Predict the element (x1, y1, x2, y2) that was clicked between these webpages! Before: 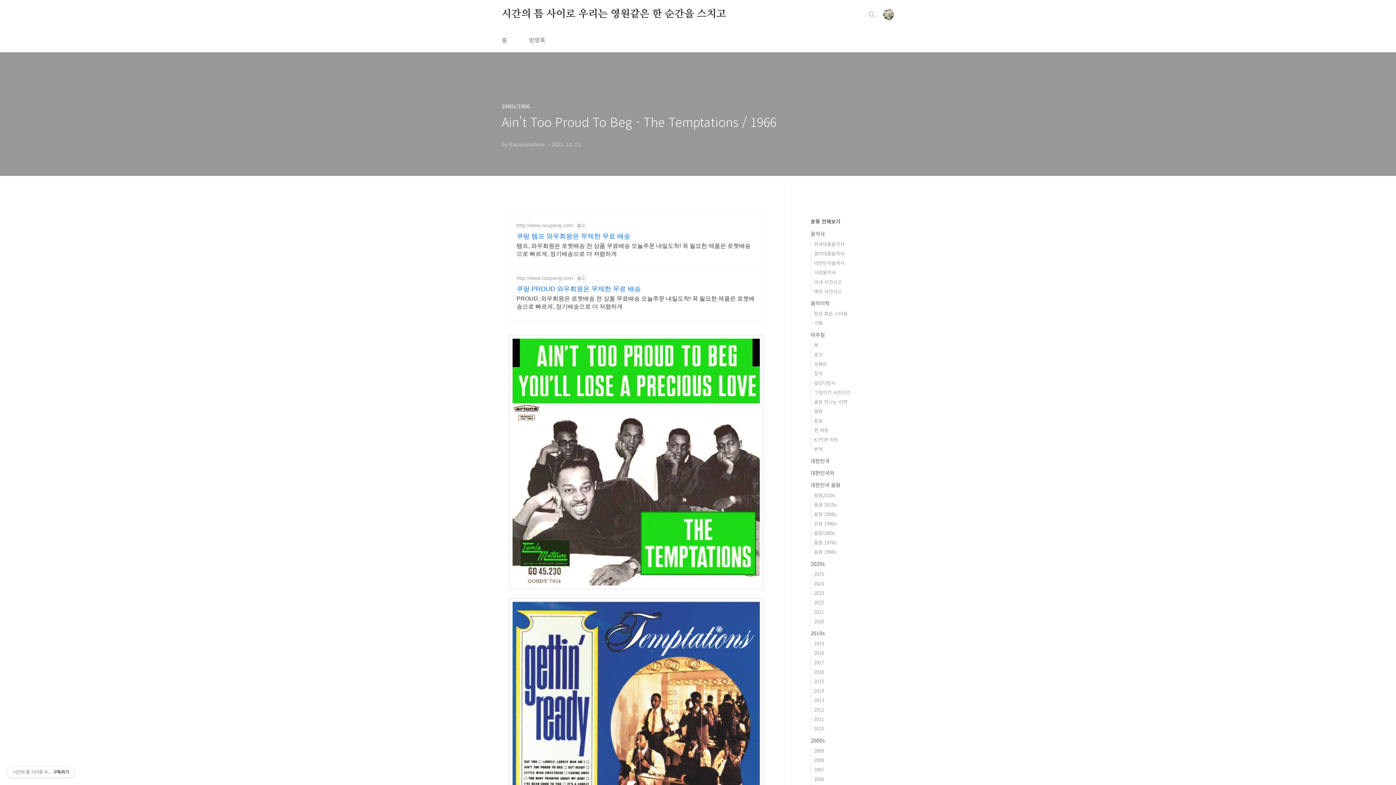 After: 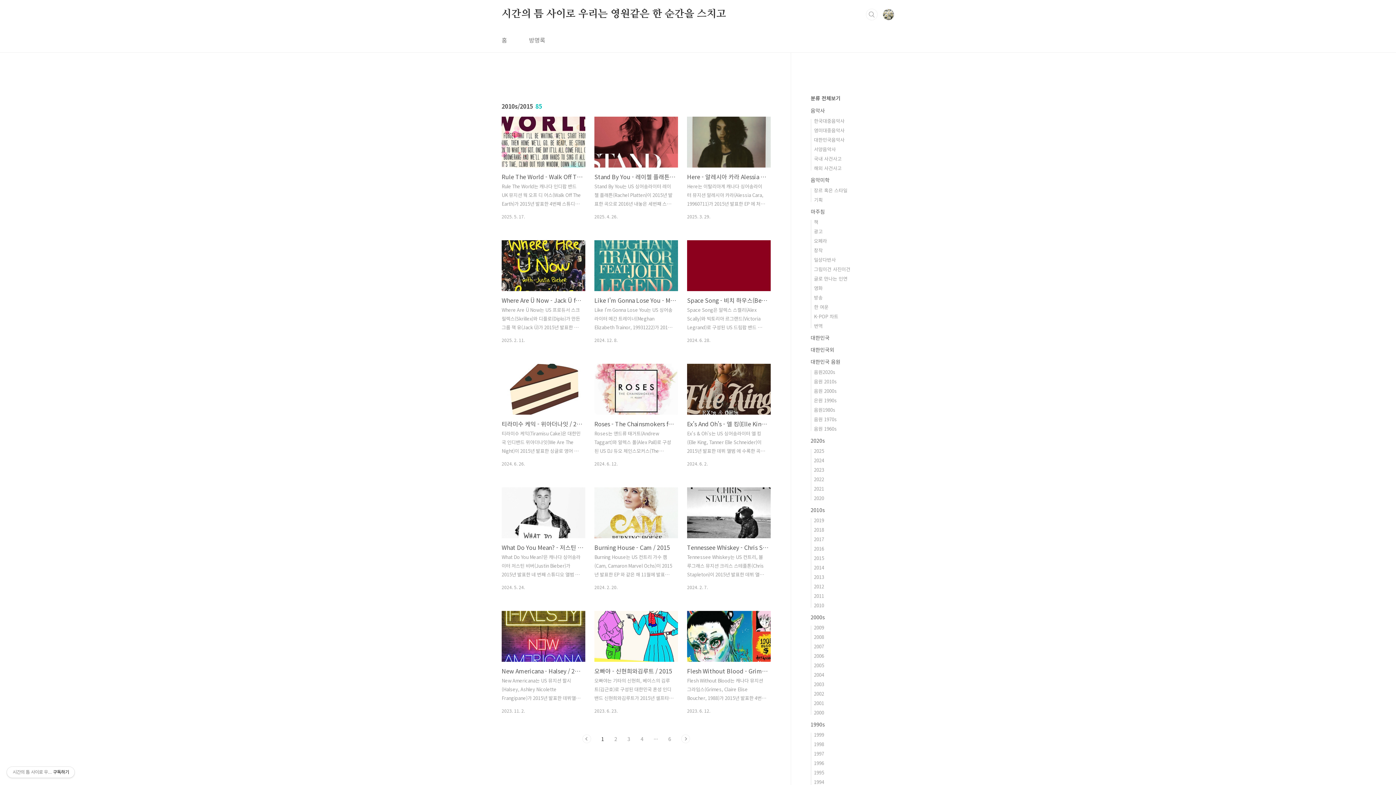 Action: bbox: (814, 678, 824, 685) label: 2015